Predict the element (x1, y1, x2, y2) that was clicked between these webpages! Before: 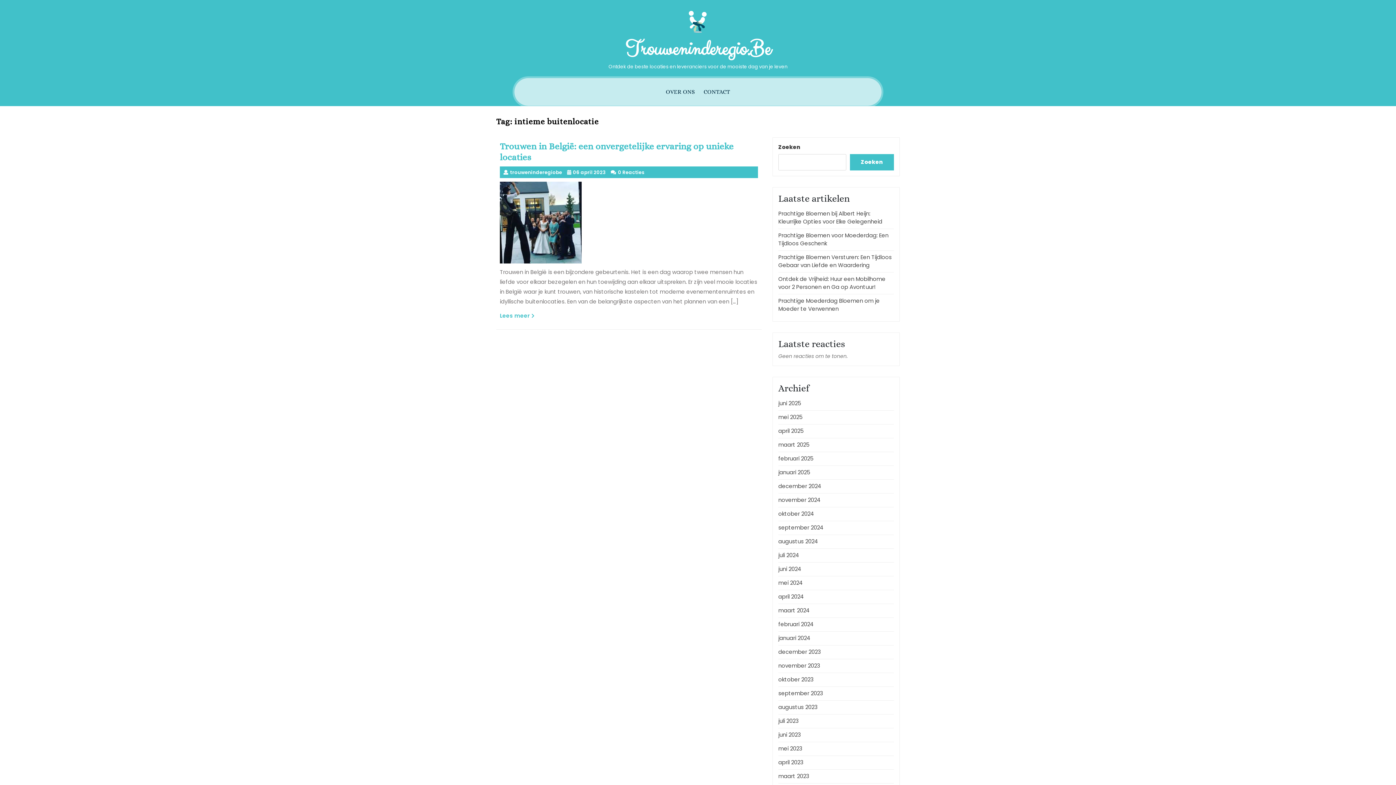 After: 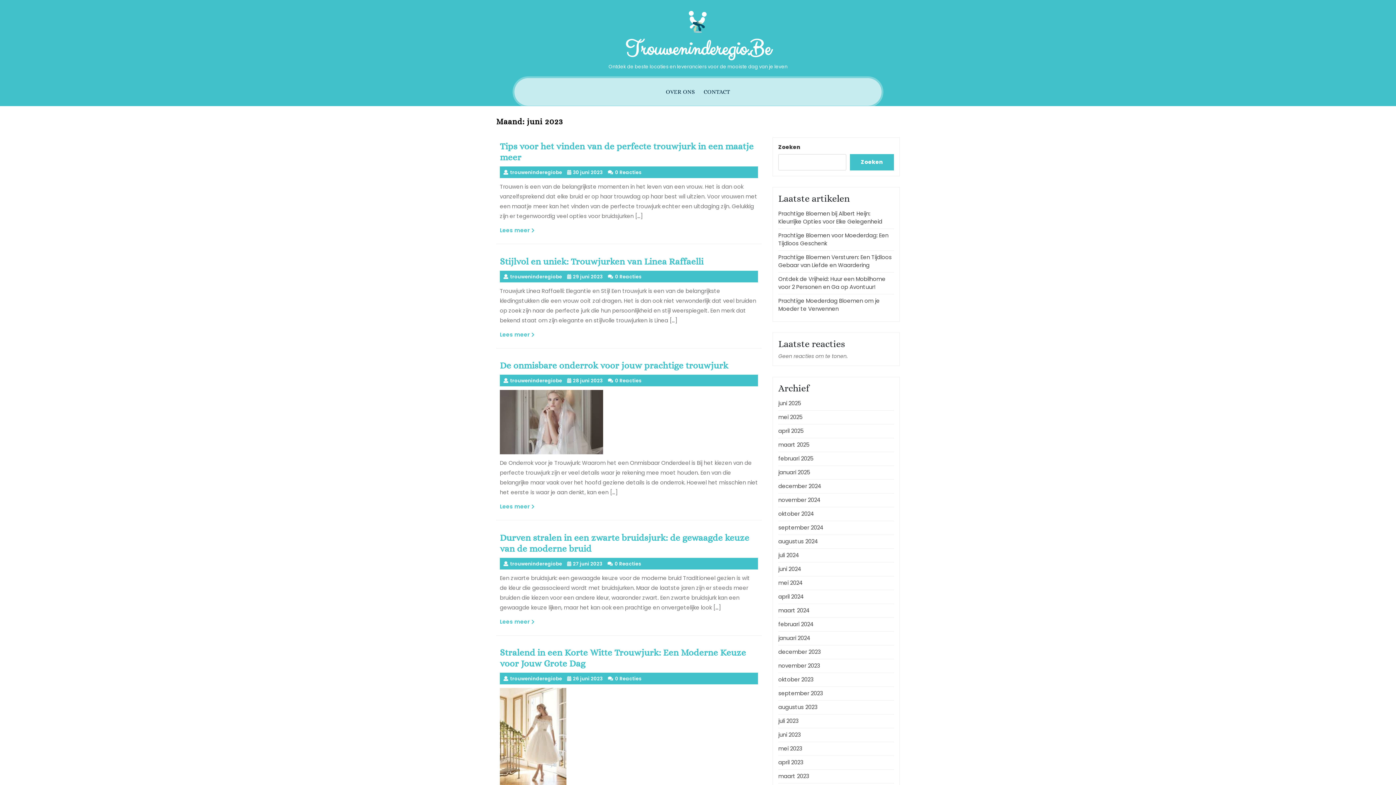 Action: label: juni 2023 bbox: (778, 731, 801, 738)